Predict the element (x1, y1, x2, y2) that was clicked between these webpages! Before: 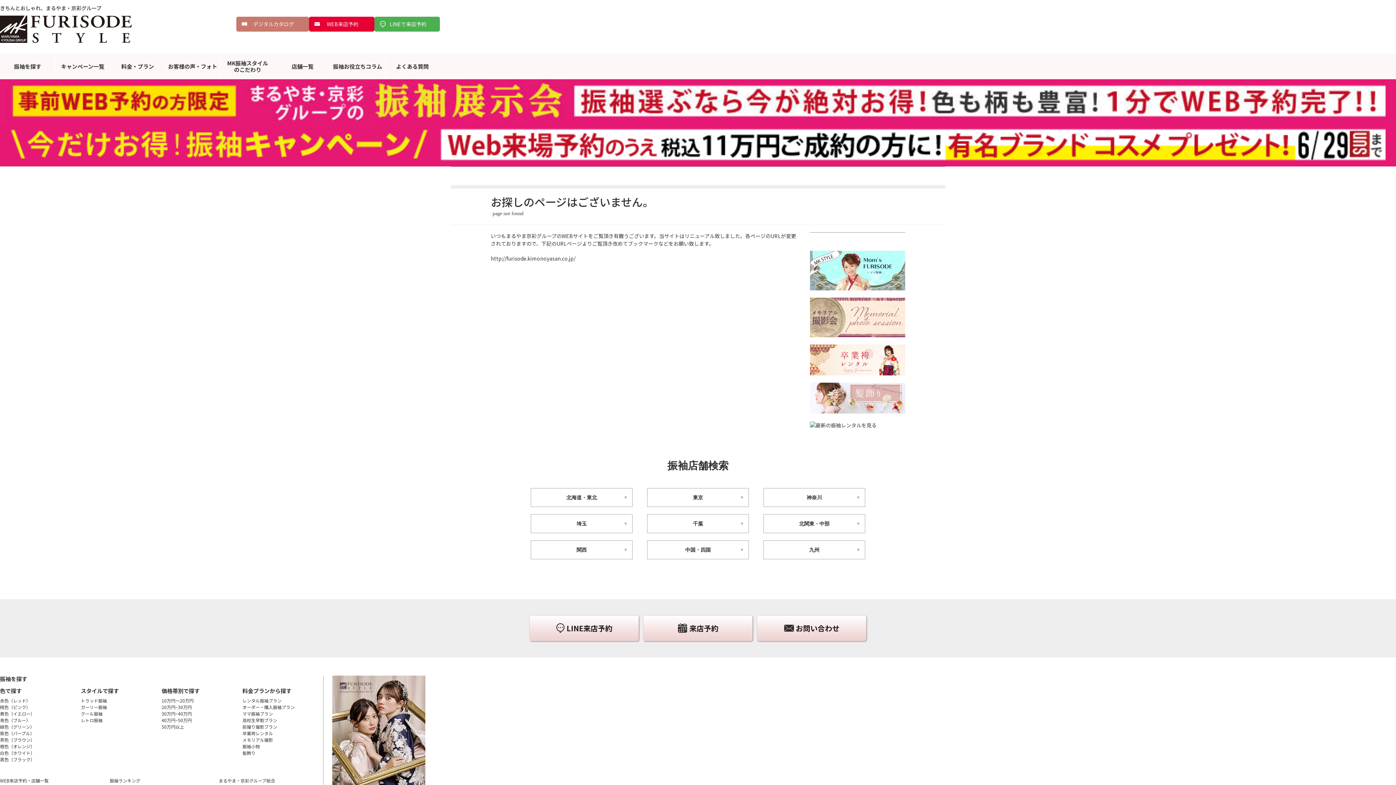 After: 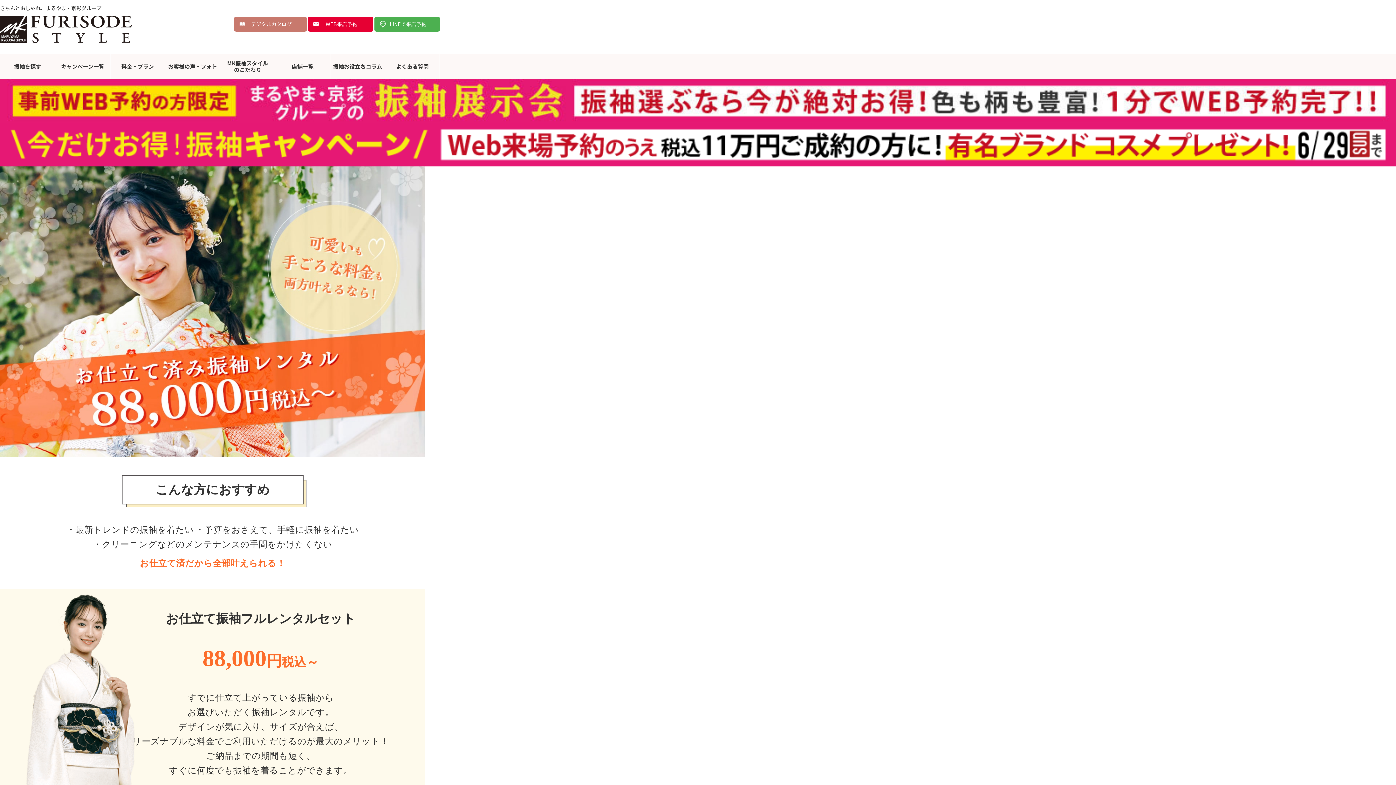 Action: label: レンタル振袖プラン bbox: (242, 697, 323, 704)